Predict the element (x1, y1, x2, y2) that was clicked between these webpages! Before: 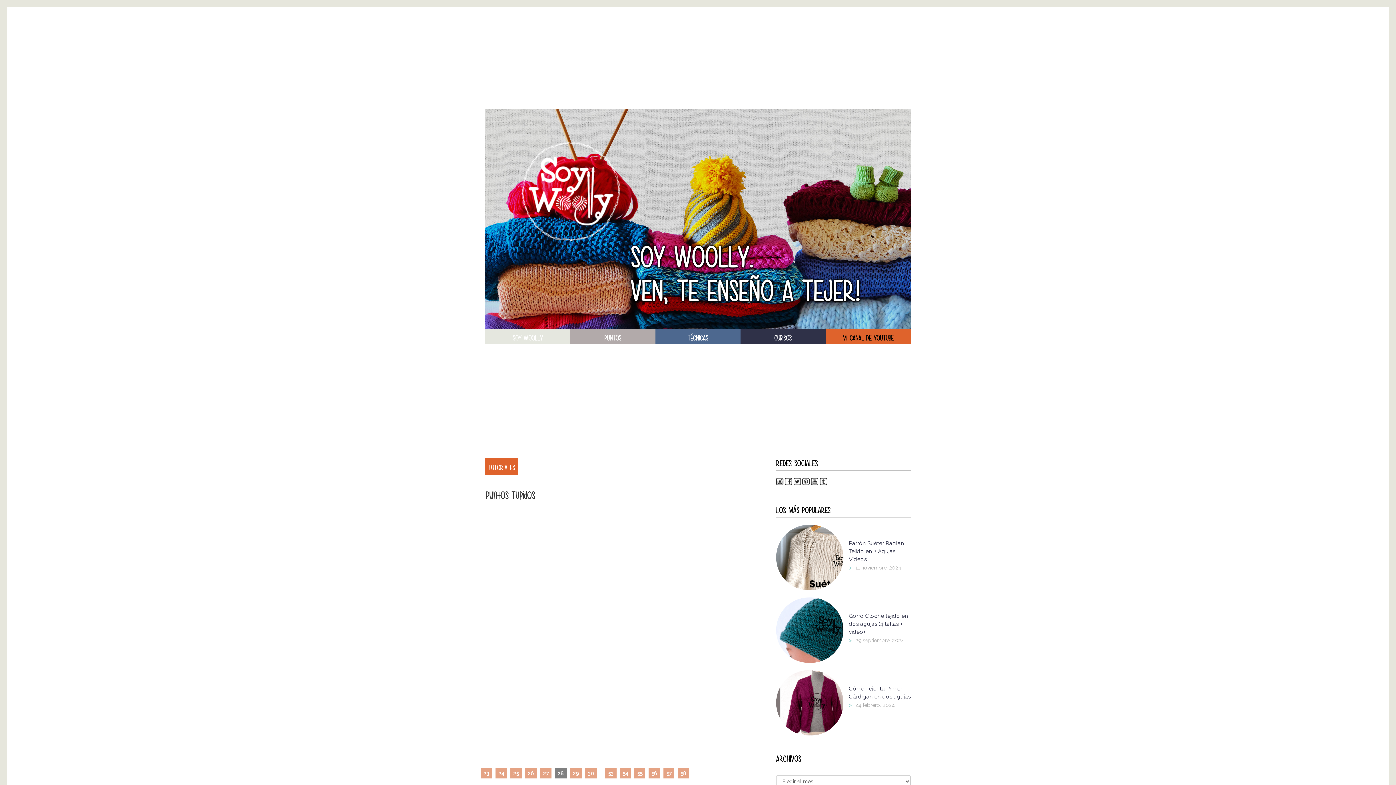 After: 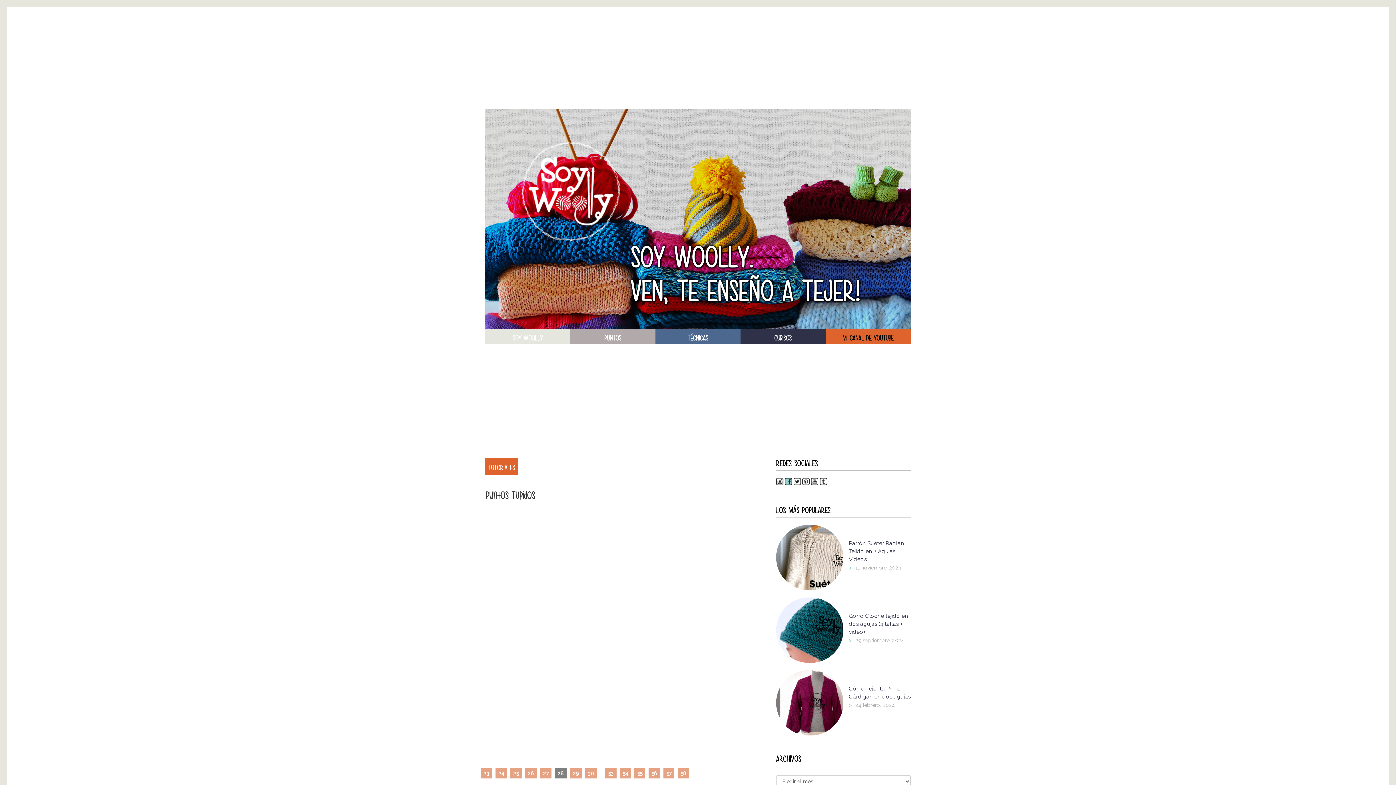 Action: label: Facebook bbox: (785, 480, 792, 486)